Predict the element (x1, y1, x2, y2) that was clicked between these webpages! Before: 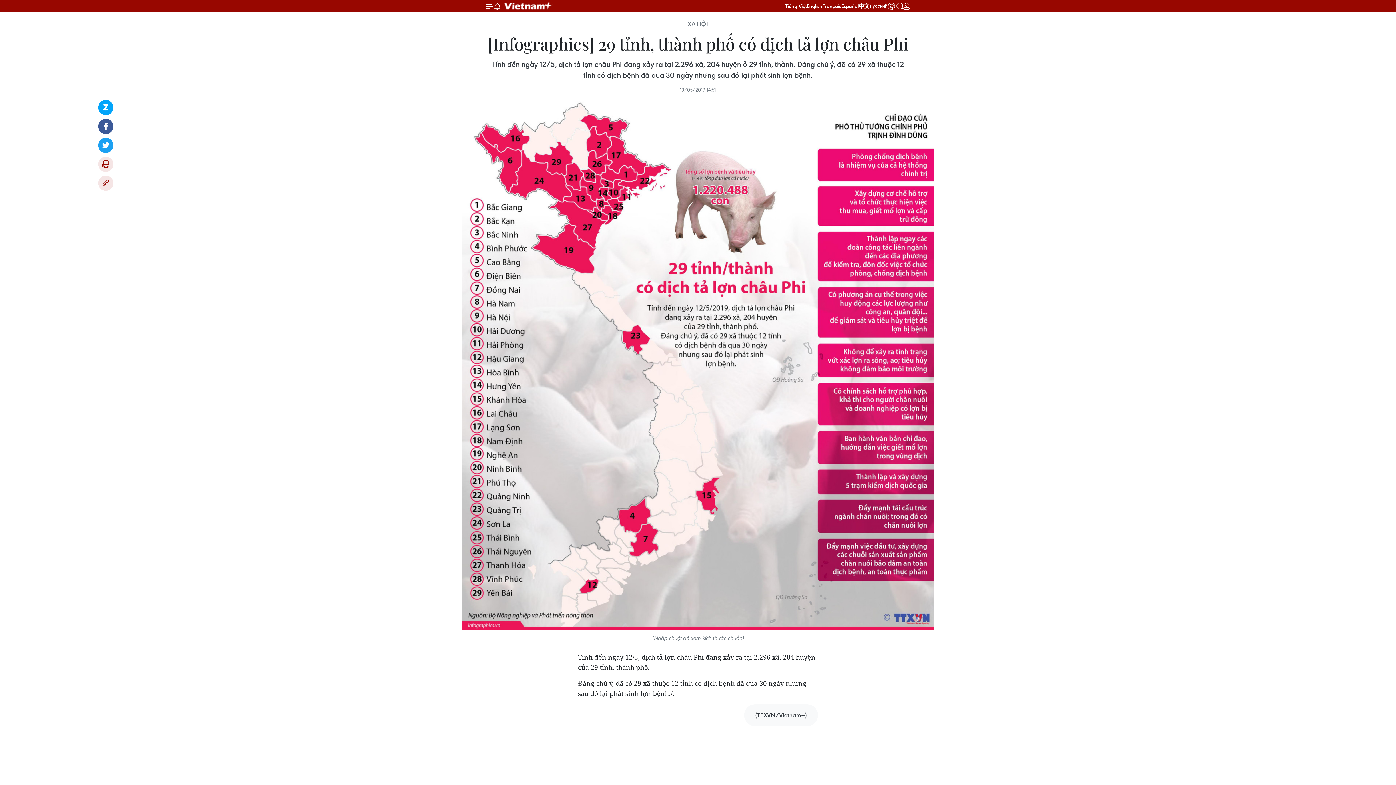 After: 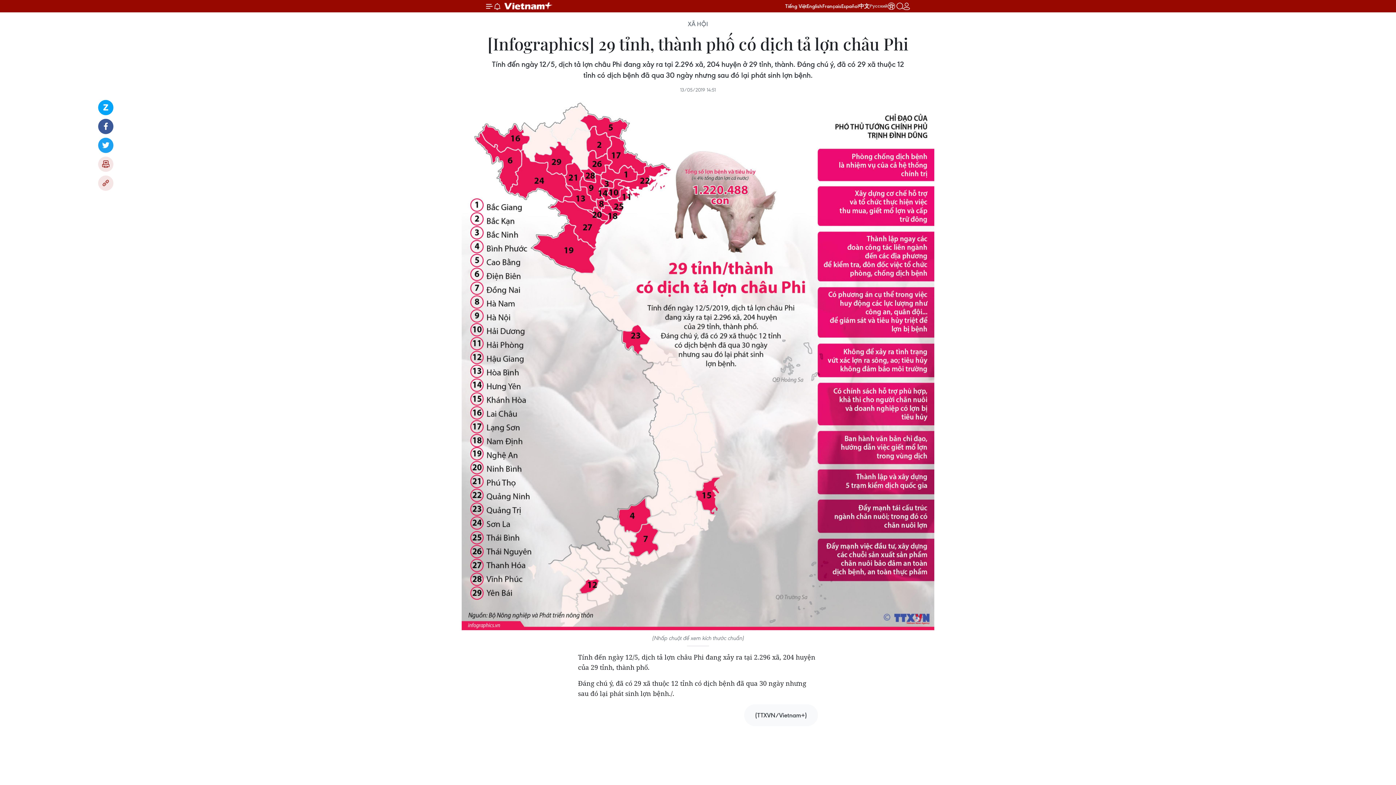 Action: label: Русский bbox: (869, 3, 887, 8)